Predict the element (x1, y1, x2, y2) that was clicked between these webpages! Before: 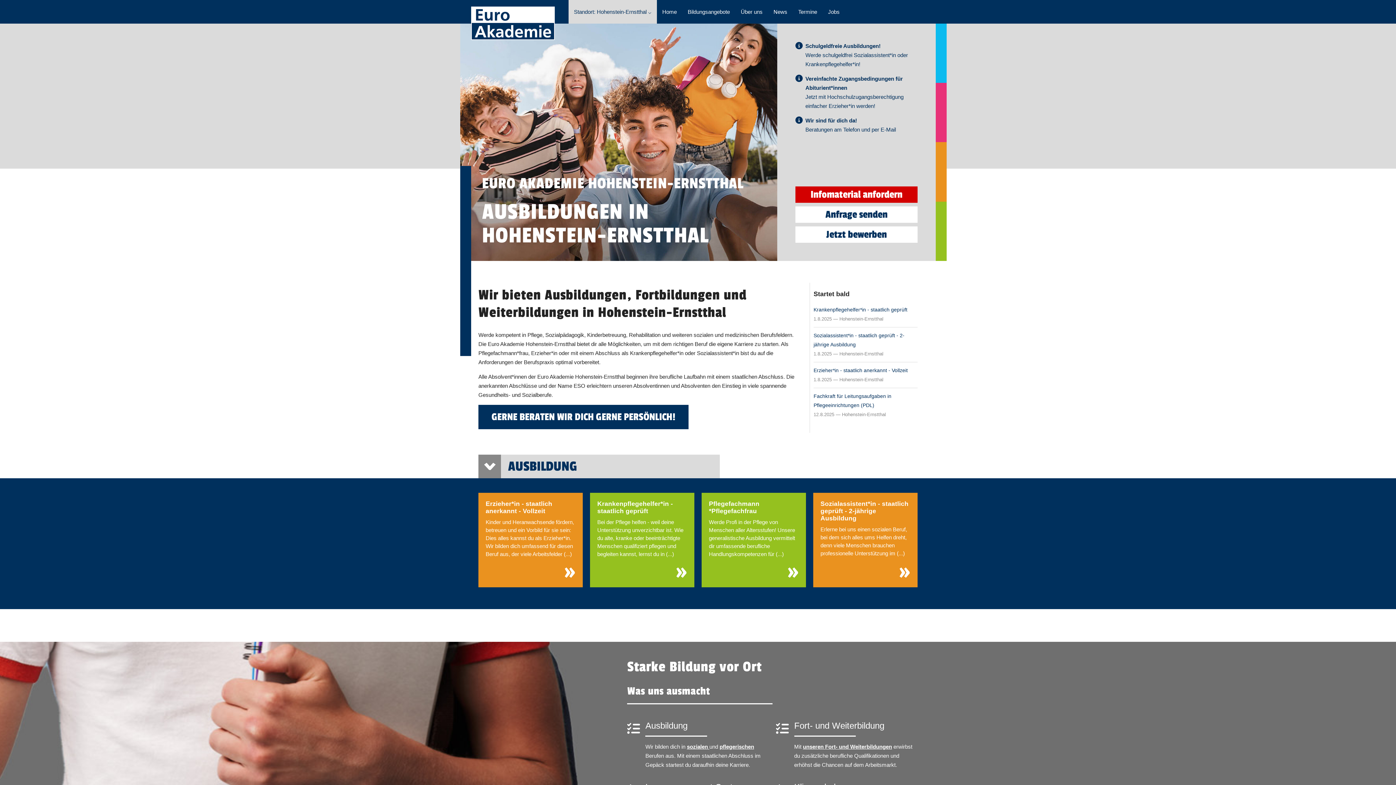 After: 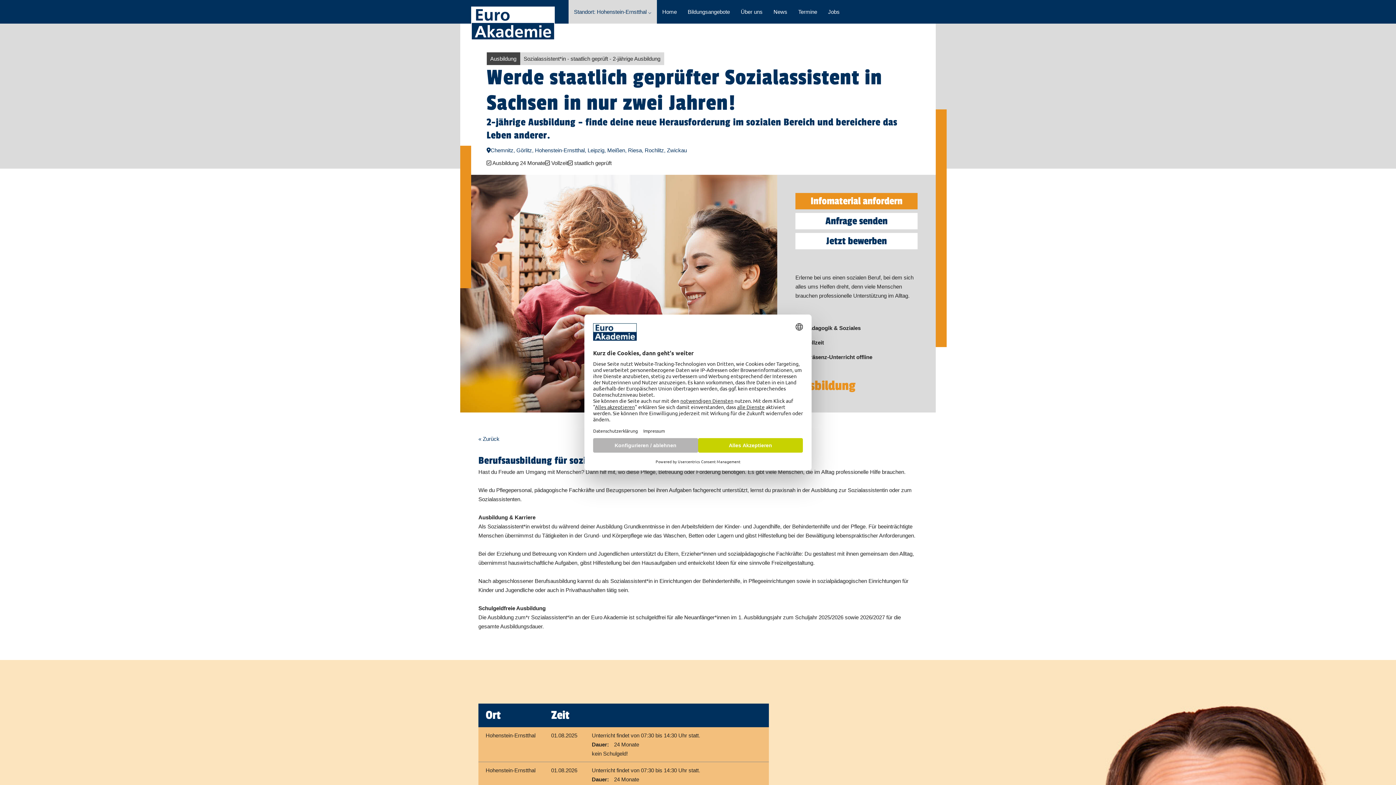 Action: label: Sozialassistent*in - staatlich geprüft - 2-jährige Ausbildung bbox: (813, 331, 917, 349)